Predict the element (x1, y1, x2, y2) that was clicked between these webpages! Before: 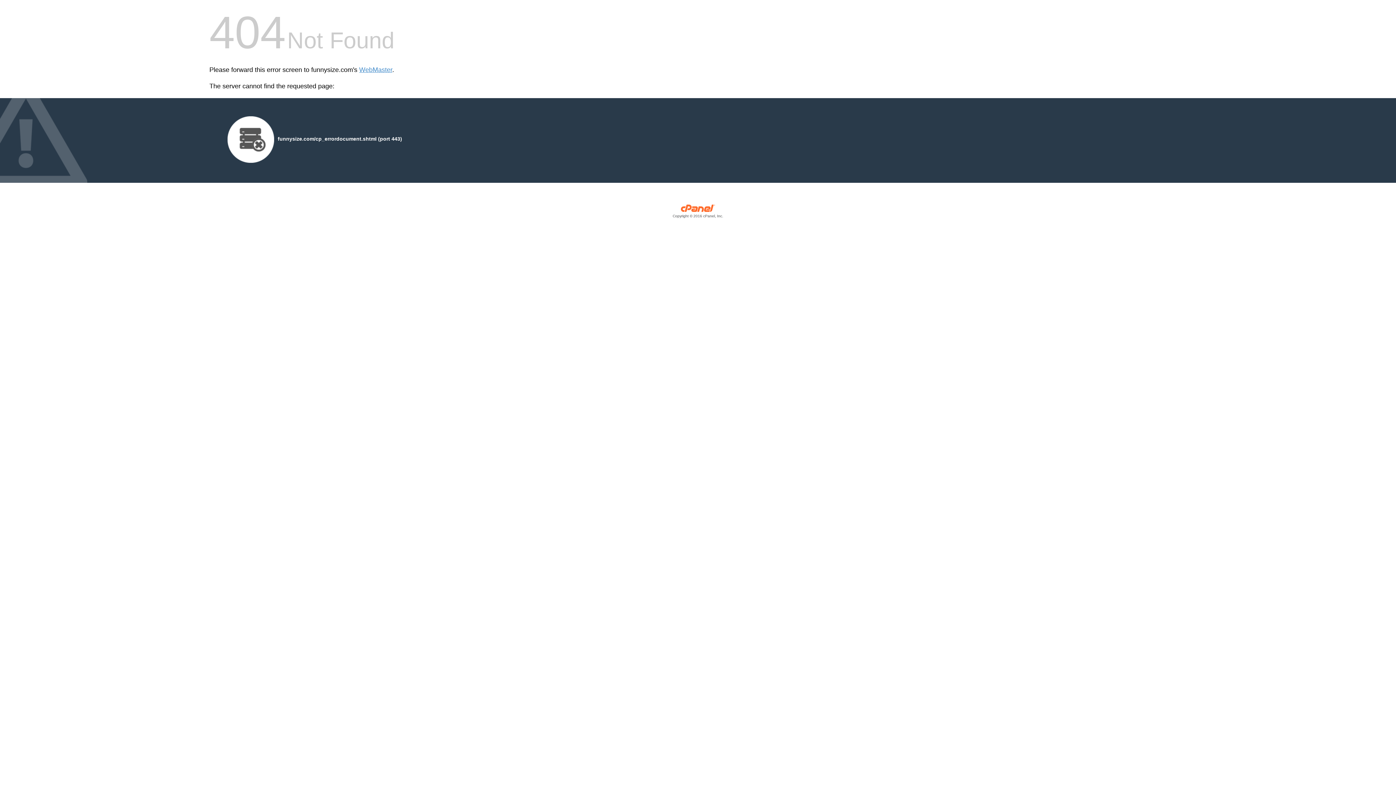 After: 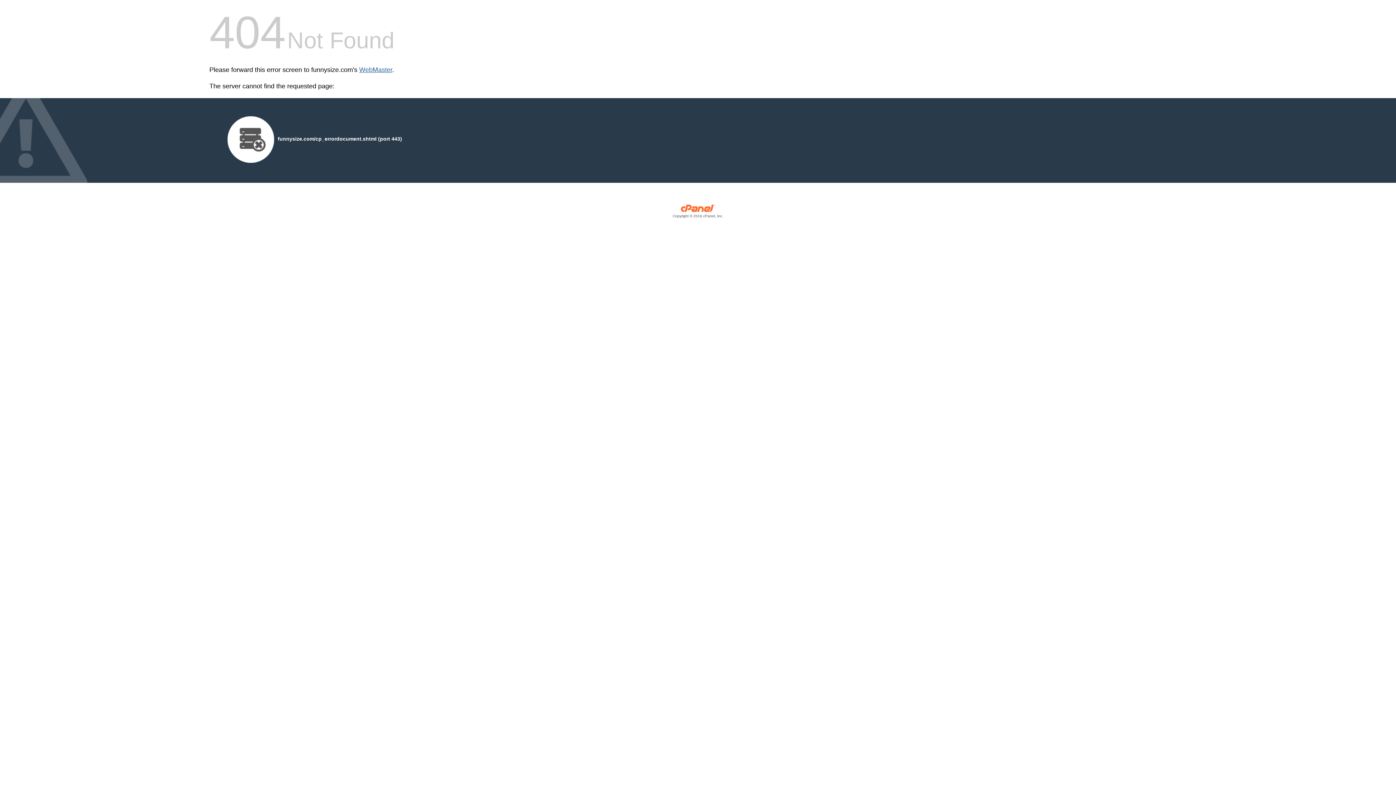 Action: label: WebMaster bbox: (359, 66, 392, 73)